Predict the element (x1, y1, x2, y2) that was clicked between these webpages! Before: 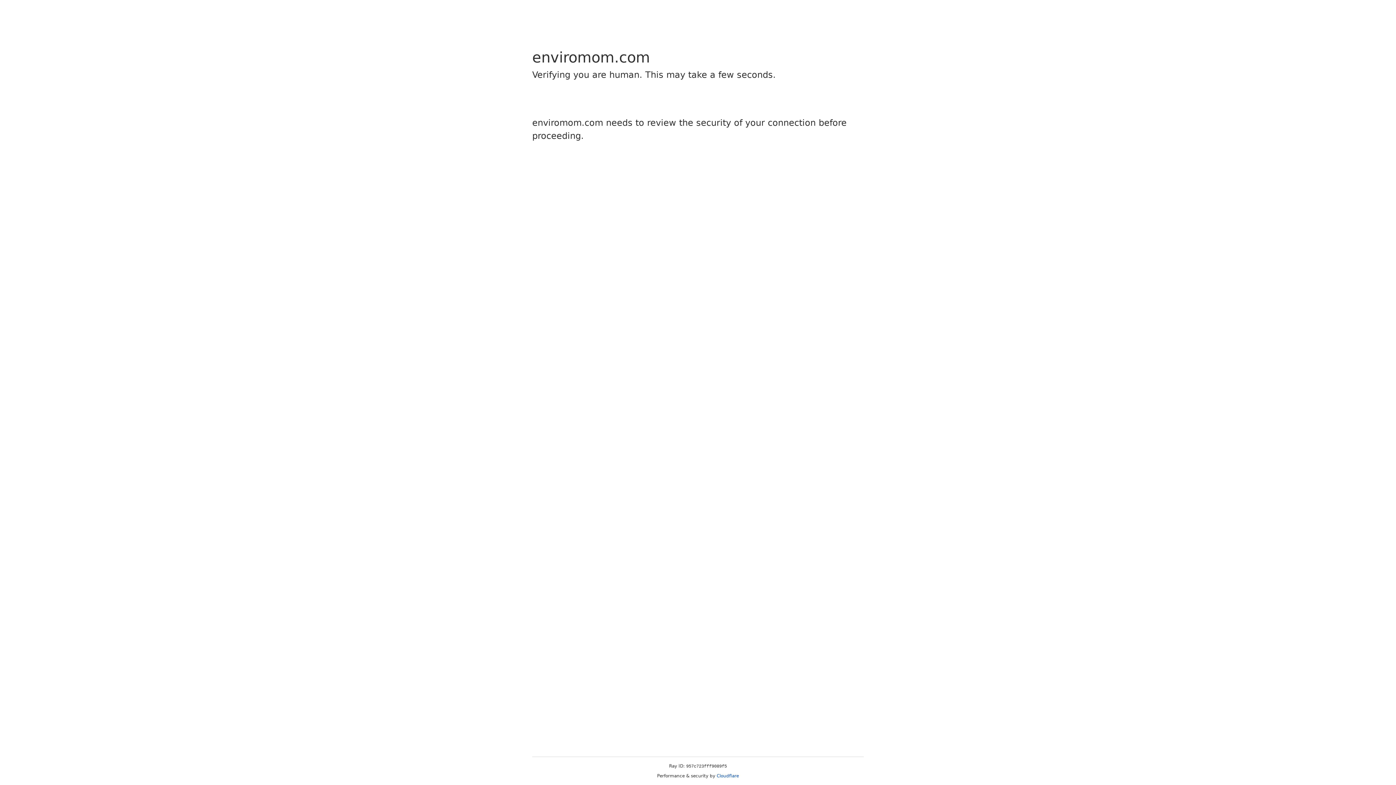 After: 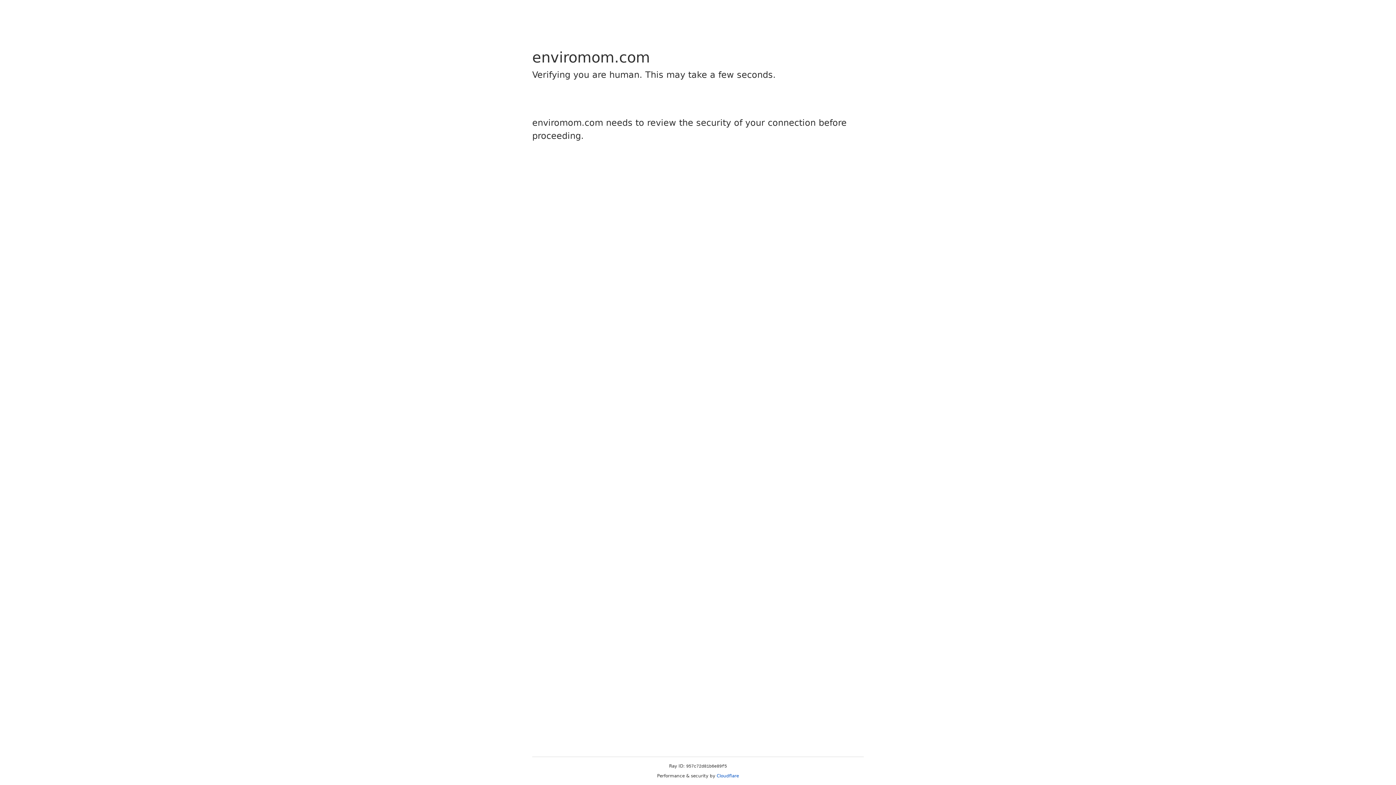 Action: label: Cloudflare bbox: (716, 773, 739, 778)